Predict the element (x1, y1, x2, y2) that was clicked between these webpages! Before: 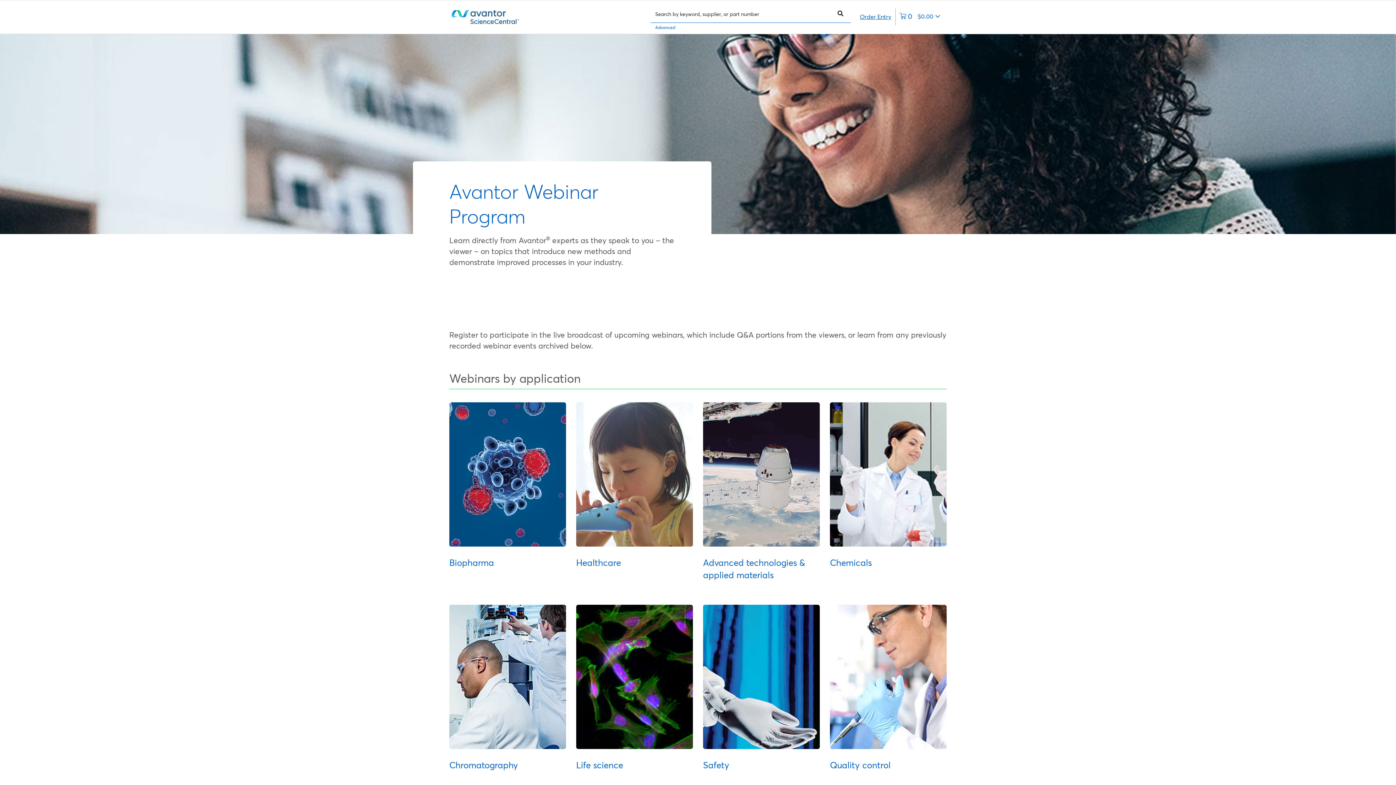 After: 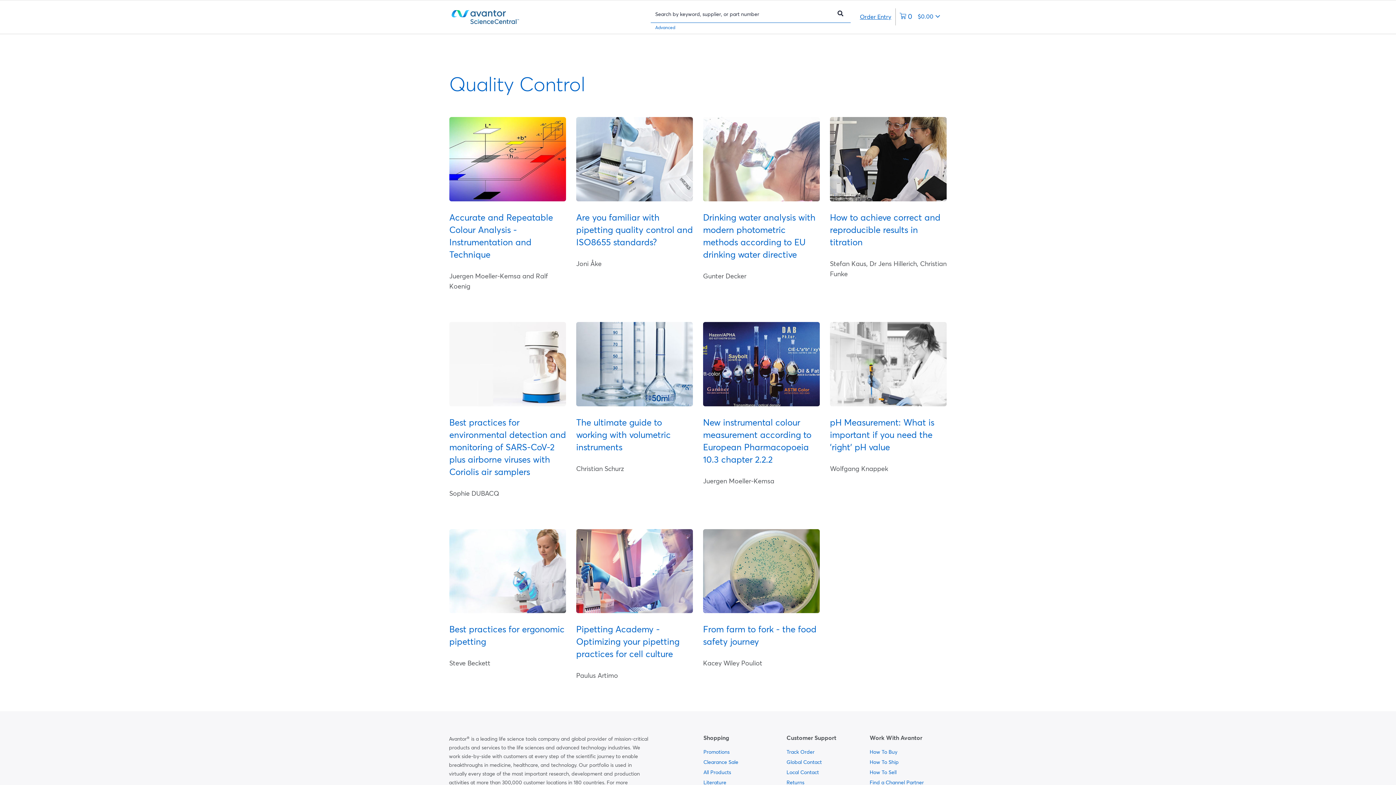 Action: bbox: (830, 605, 946, 749)